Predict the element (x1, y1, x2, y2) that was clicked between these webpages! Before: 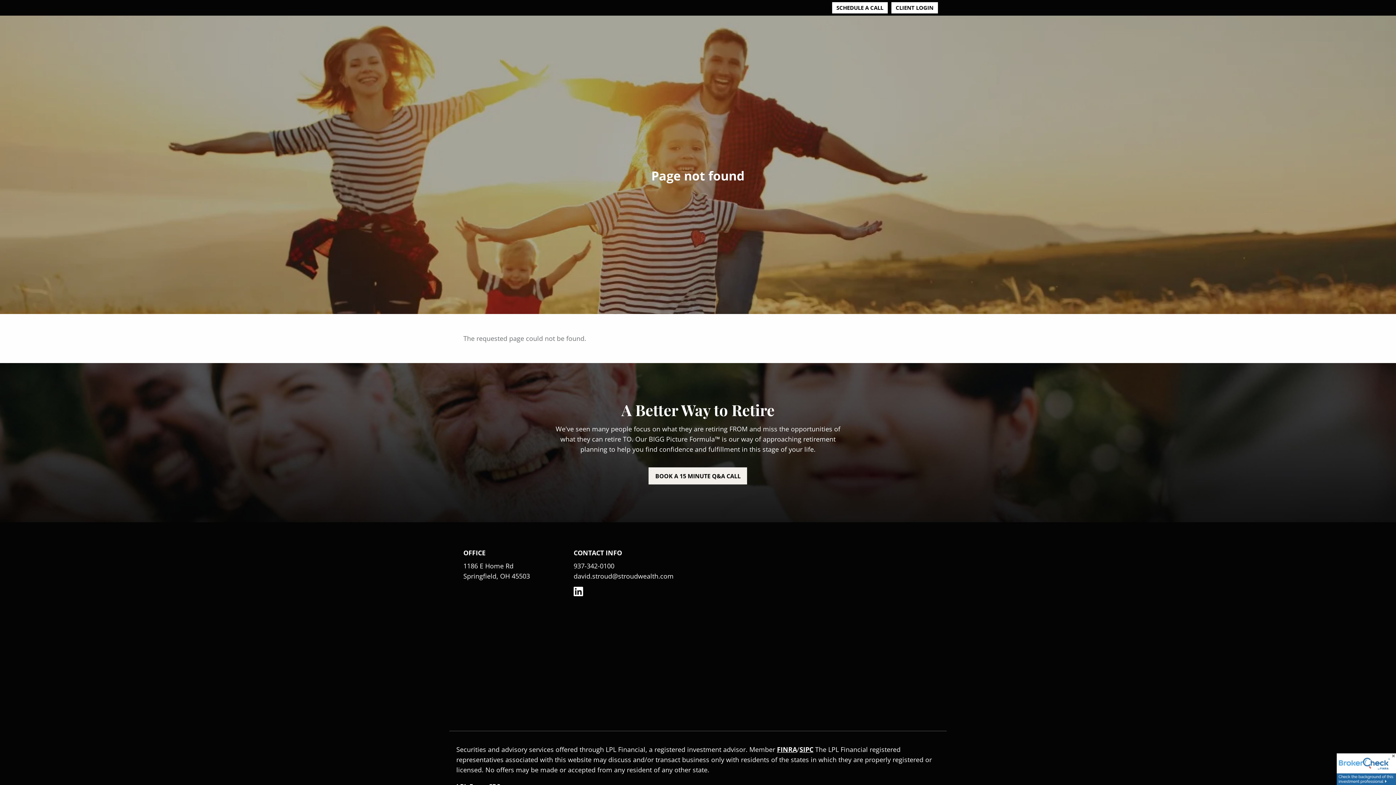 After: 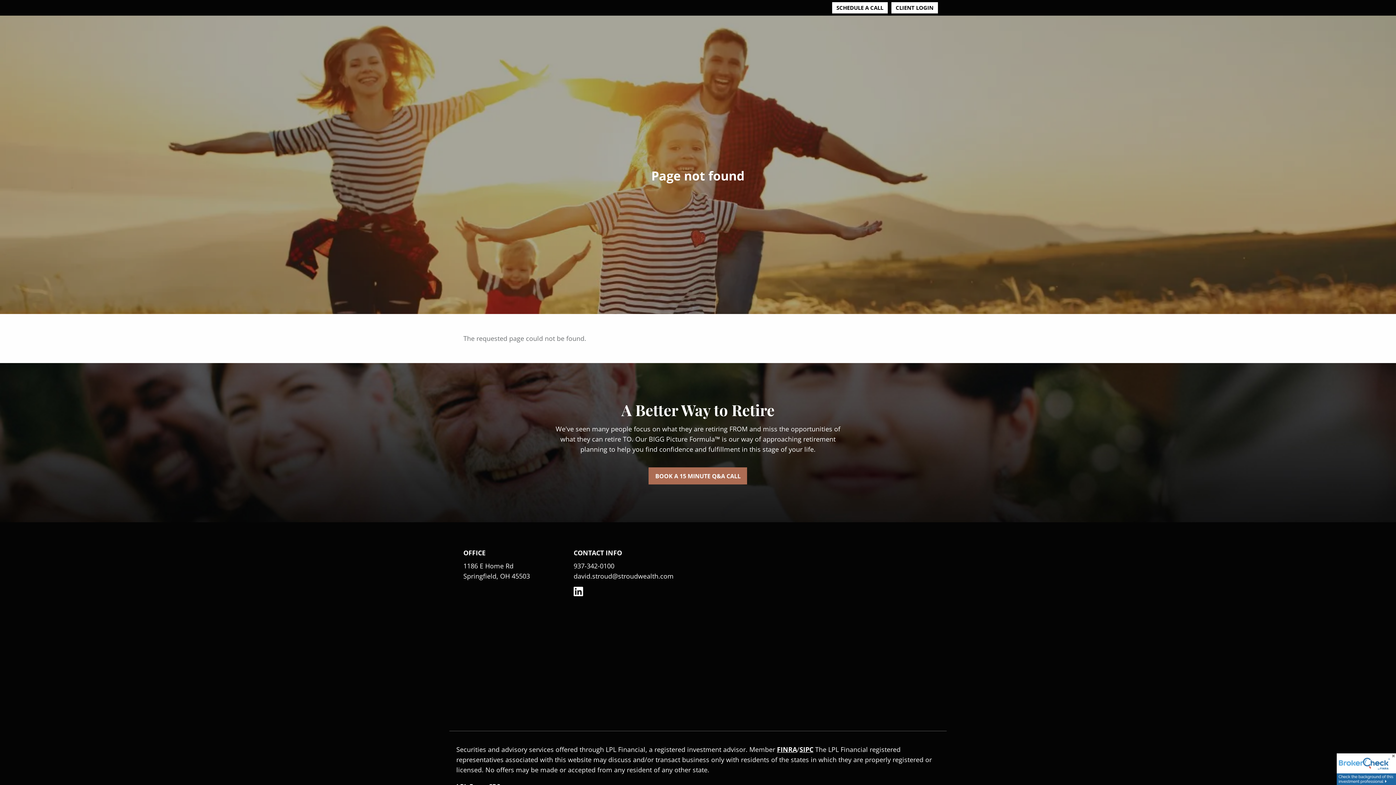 Action: label: BOOK A 15 MINUTE Q&A CALL bbox: (648, 467, 747, 484)